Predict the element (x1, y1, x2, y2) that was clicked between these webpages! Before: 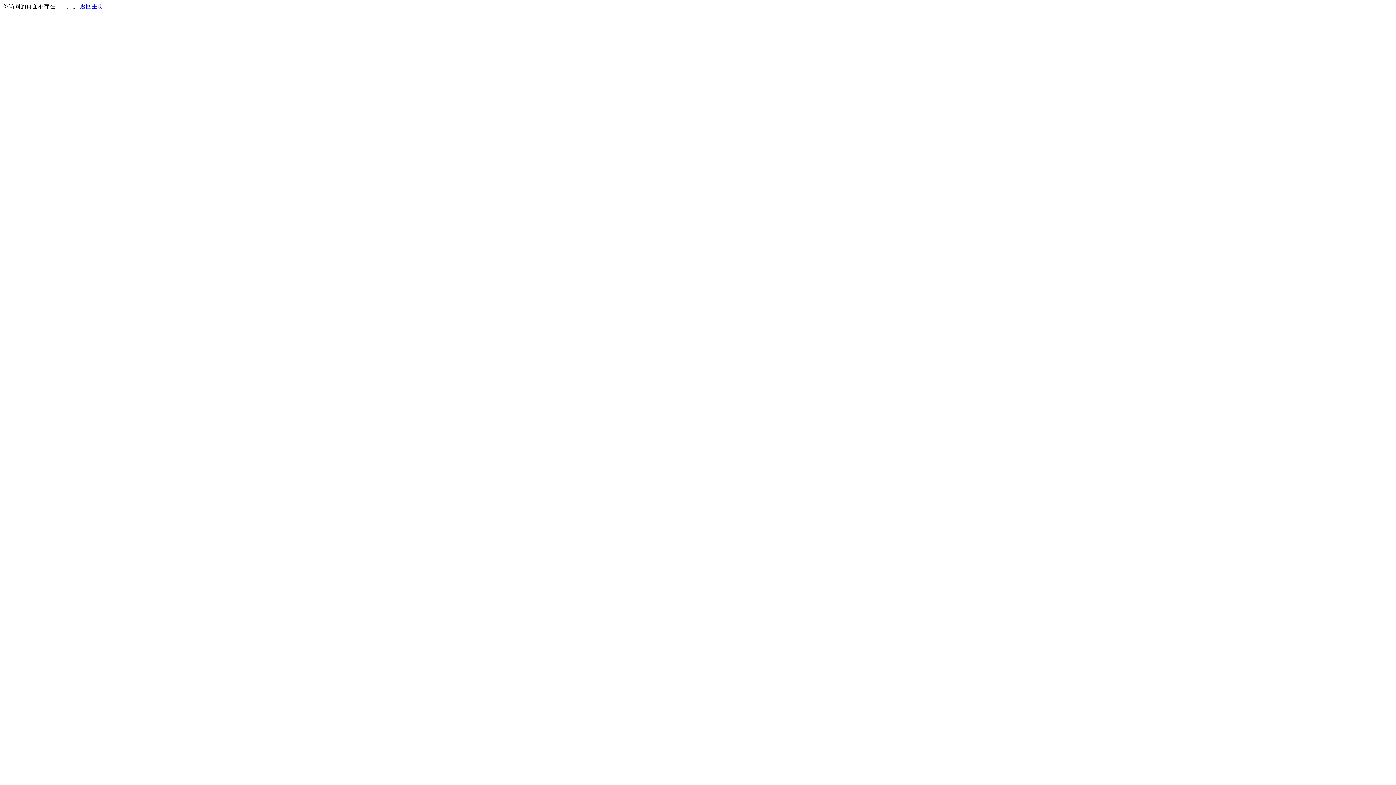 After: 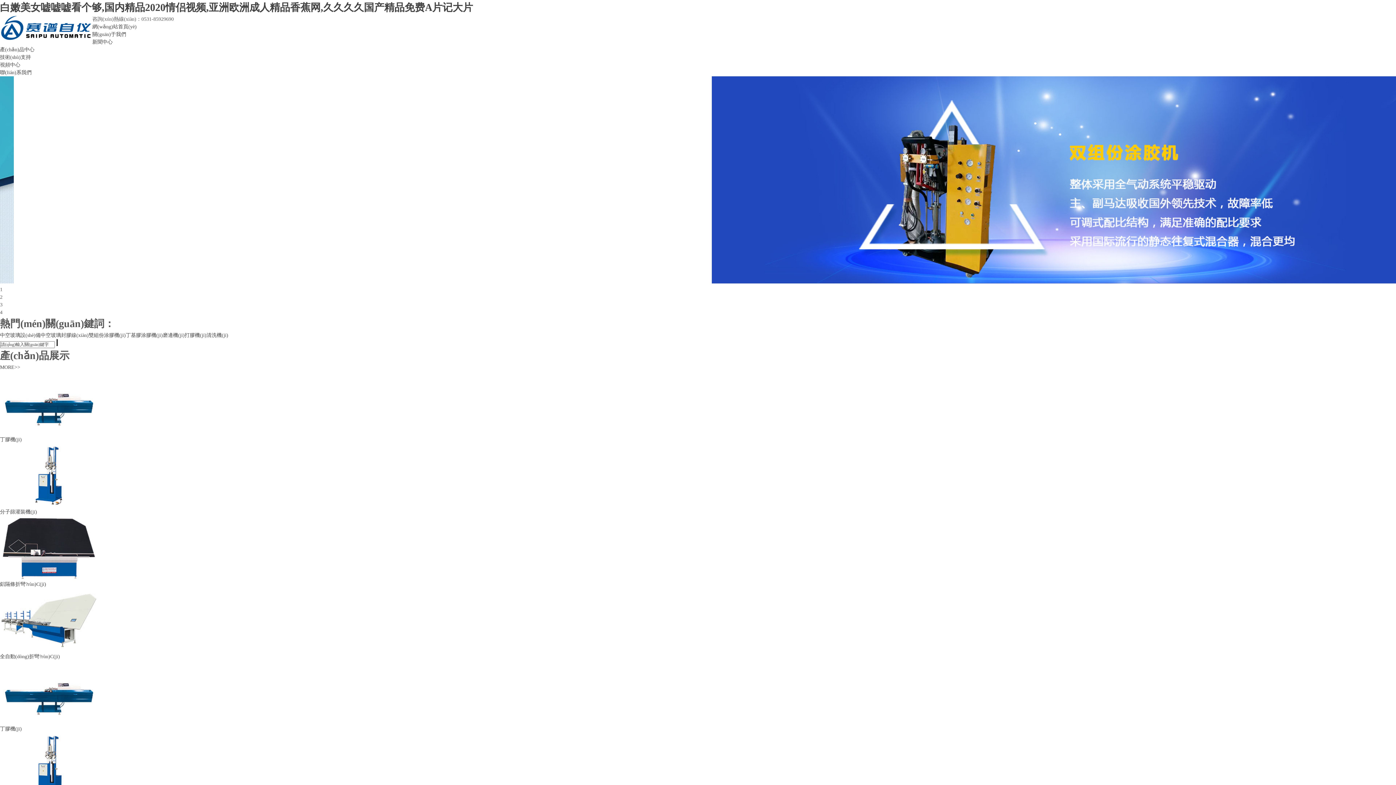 Action: label: 返回主页 bbox: (80, 3, 103, 9)